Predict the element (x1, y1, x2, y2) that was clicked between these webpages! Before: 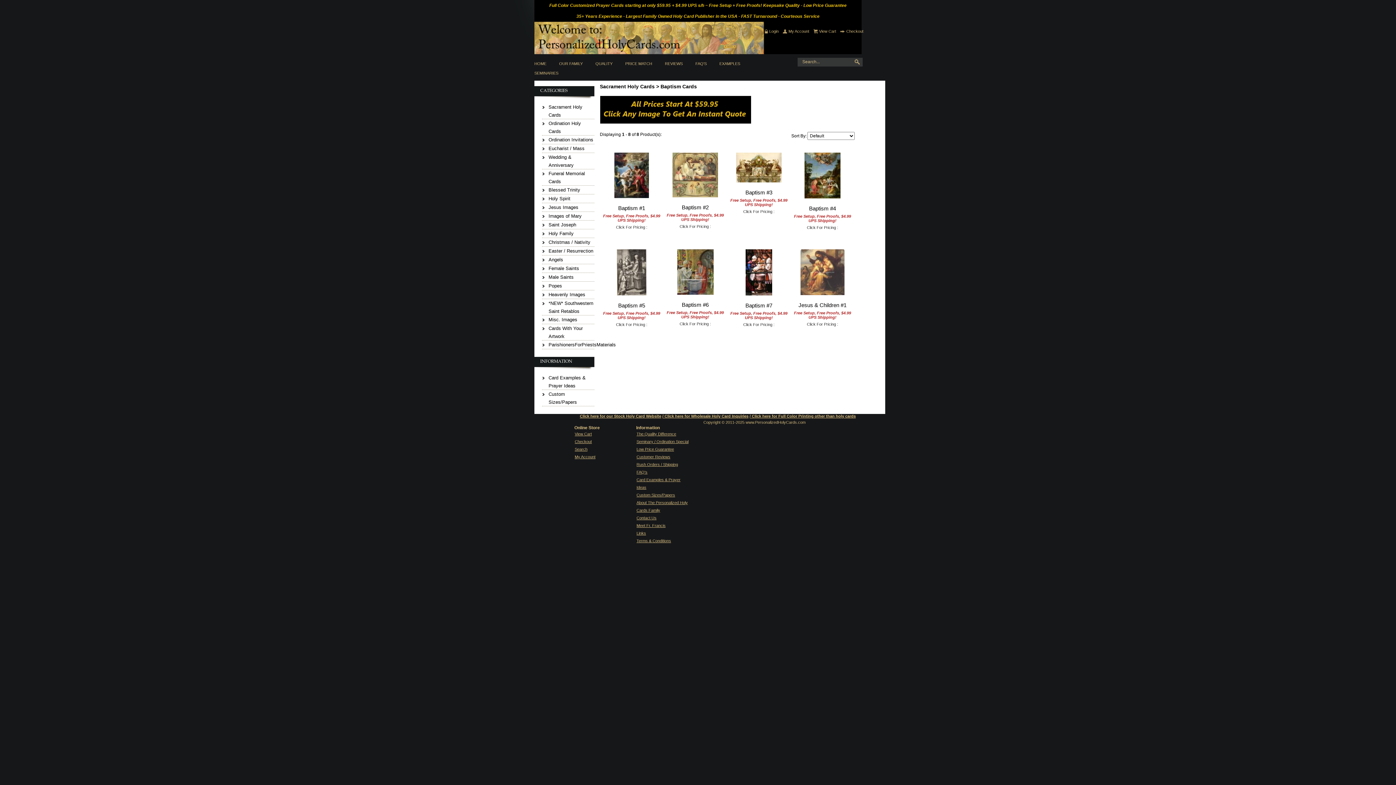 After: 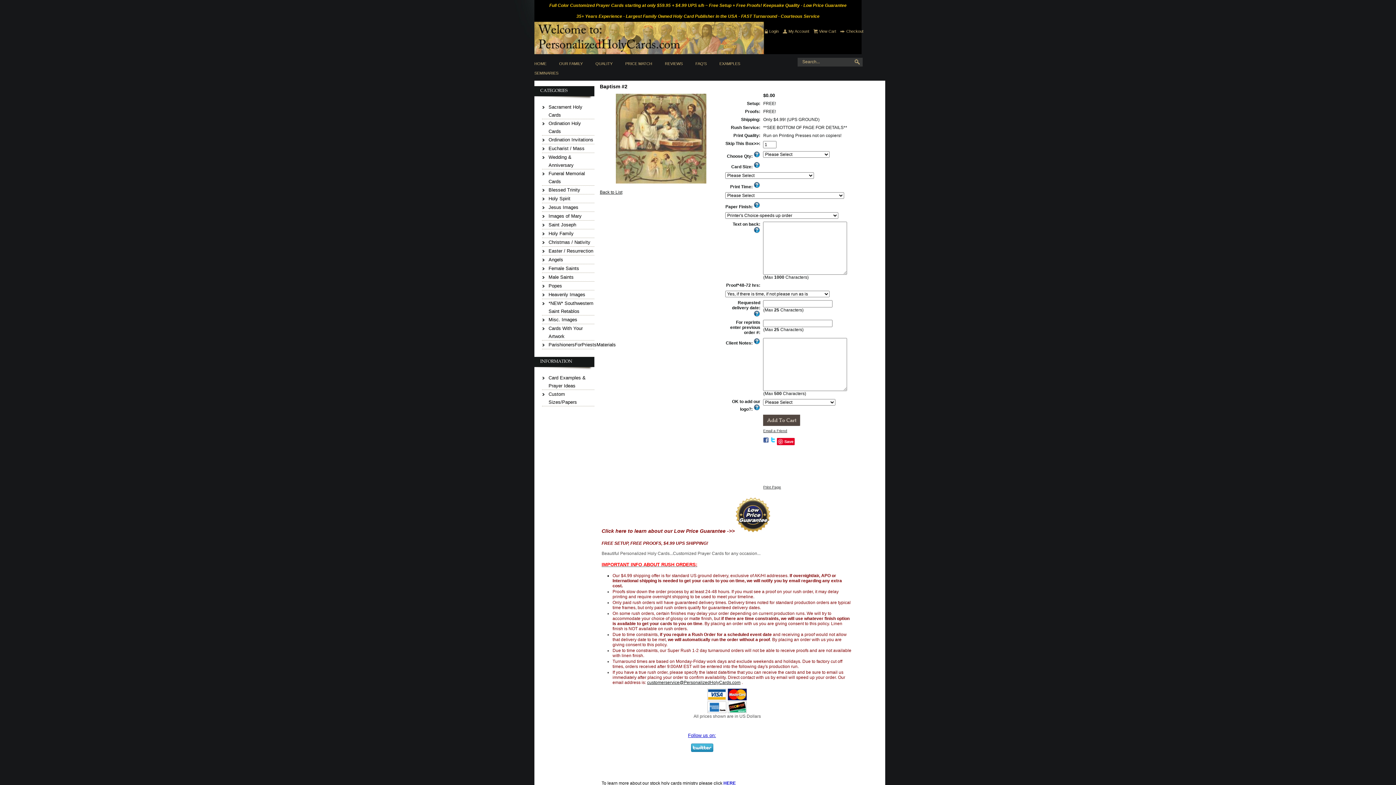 Action: bbox: (672, 193, 718, 198)